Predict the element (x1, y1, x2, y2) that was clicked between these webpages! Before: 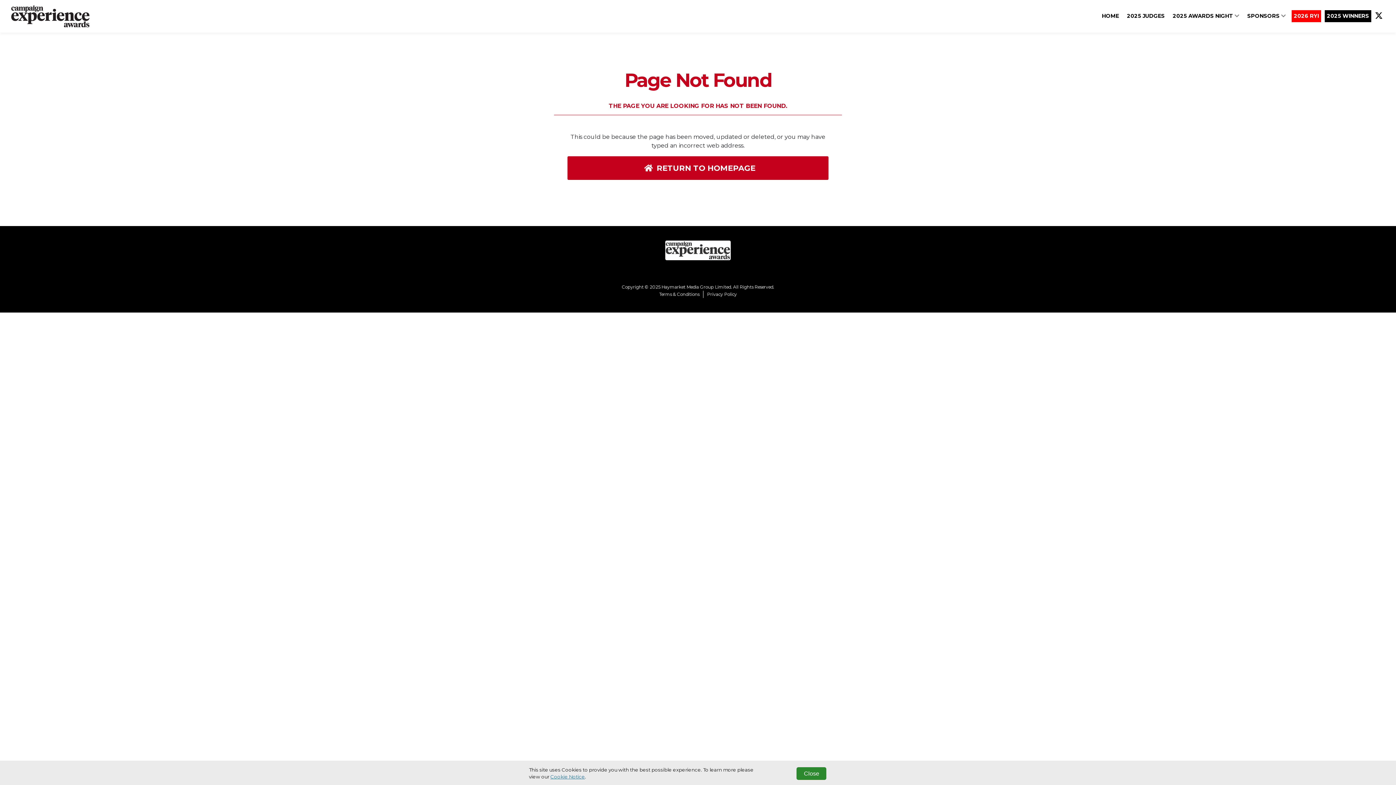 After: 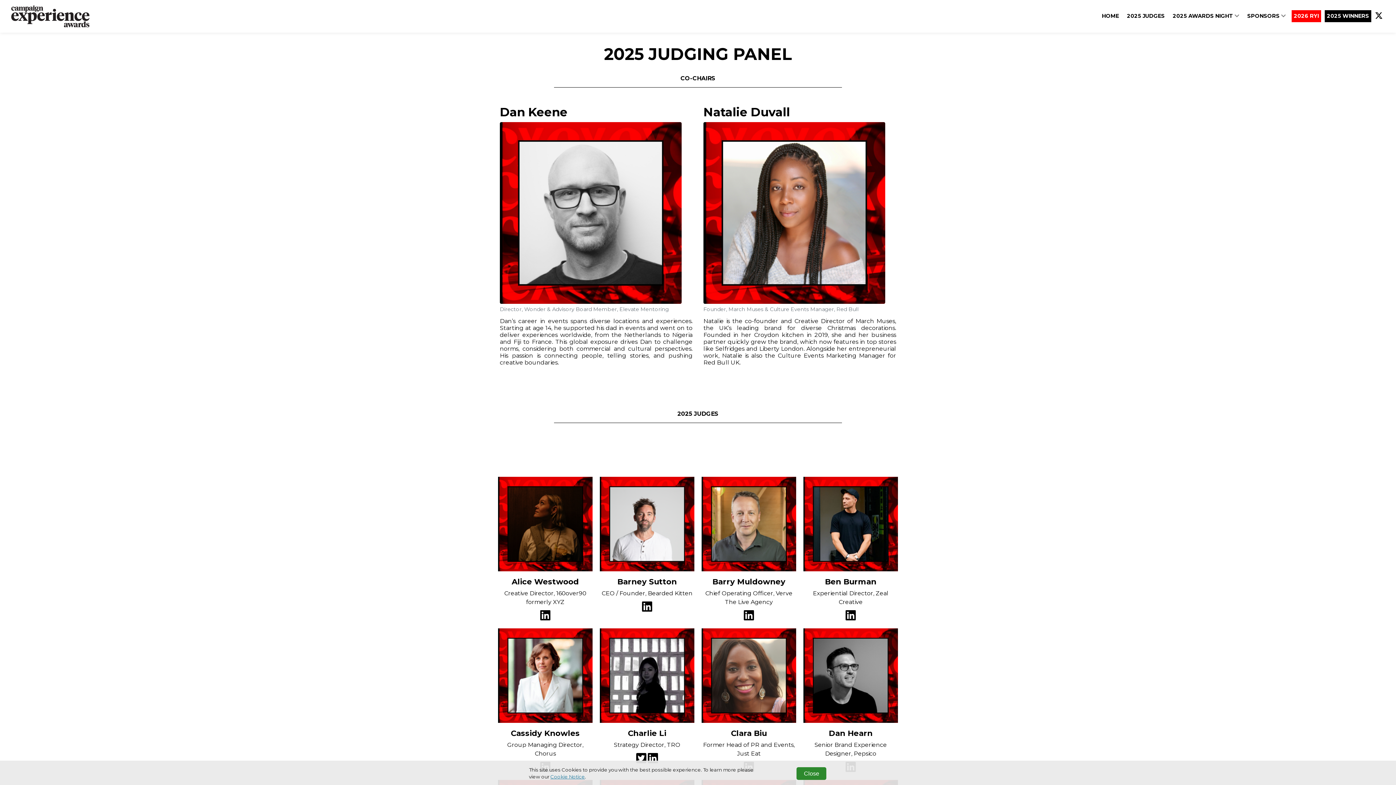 Action: bbox: (1125, 10, 1167, 22) label: 2025 JUDGES